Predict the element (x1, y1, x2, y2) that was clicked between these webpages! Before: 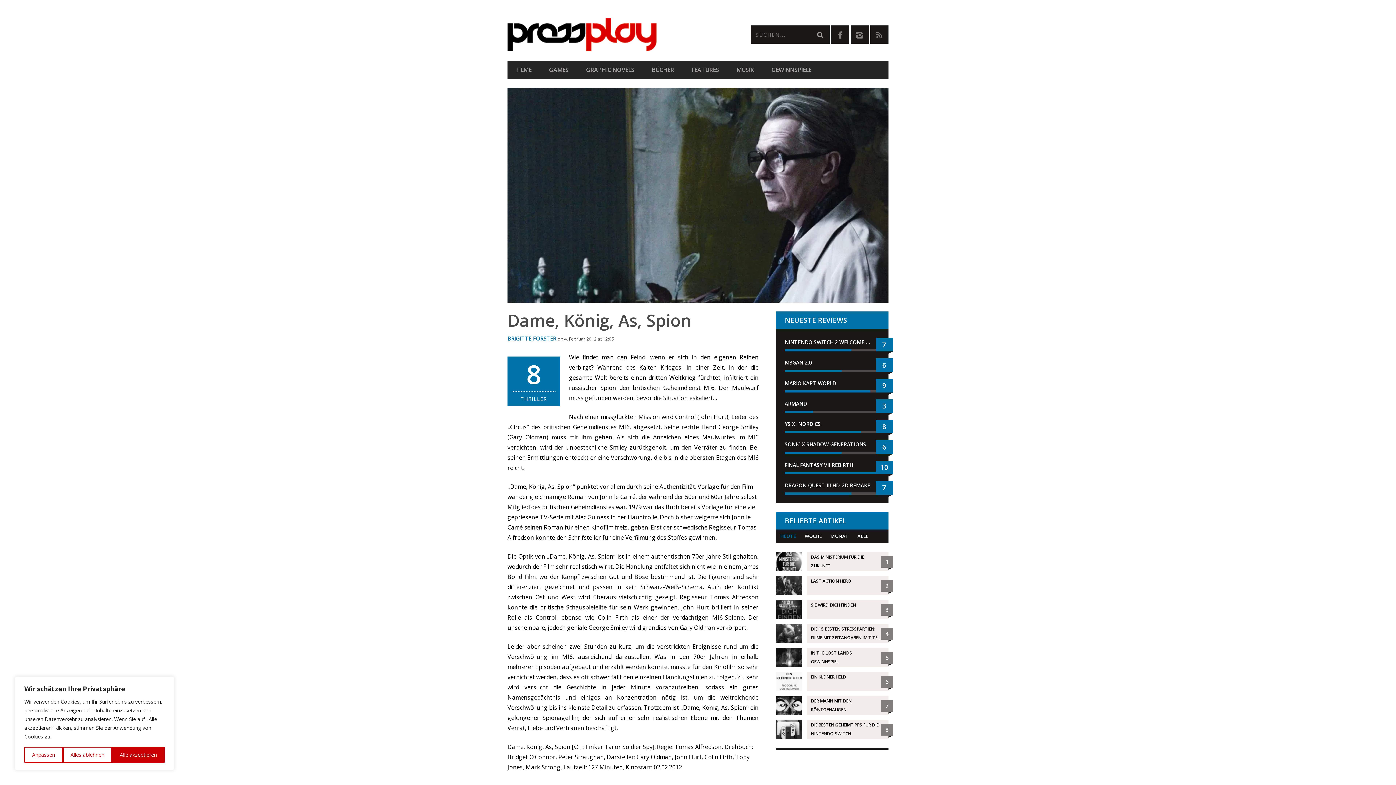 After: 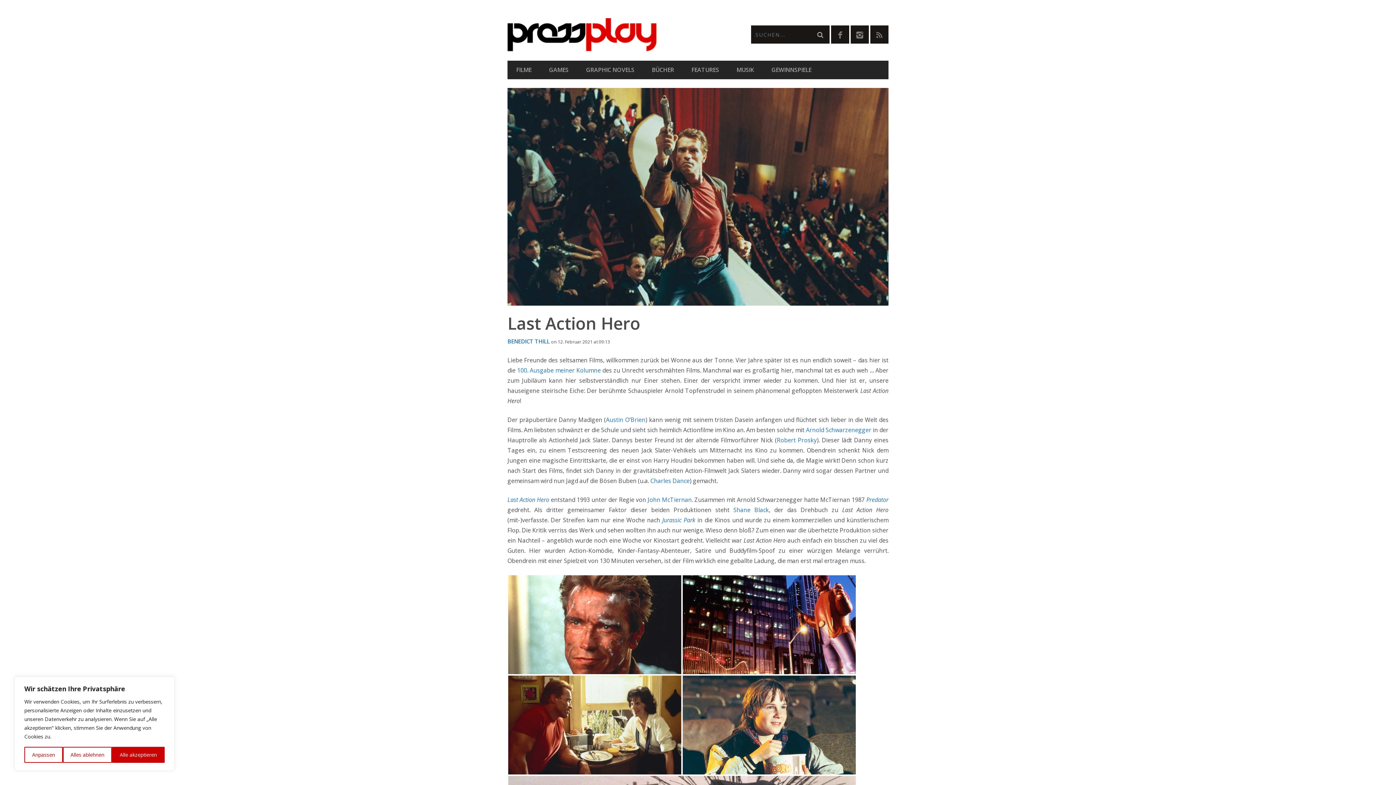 Action: label: LAST ACTION HERO
2 bbox: (776, 576, 888, 595)